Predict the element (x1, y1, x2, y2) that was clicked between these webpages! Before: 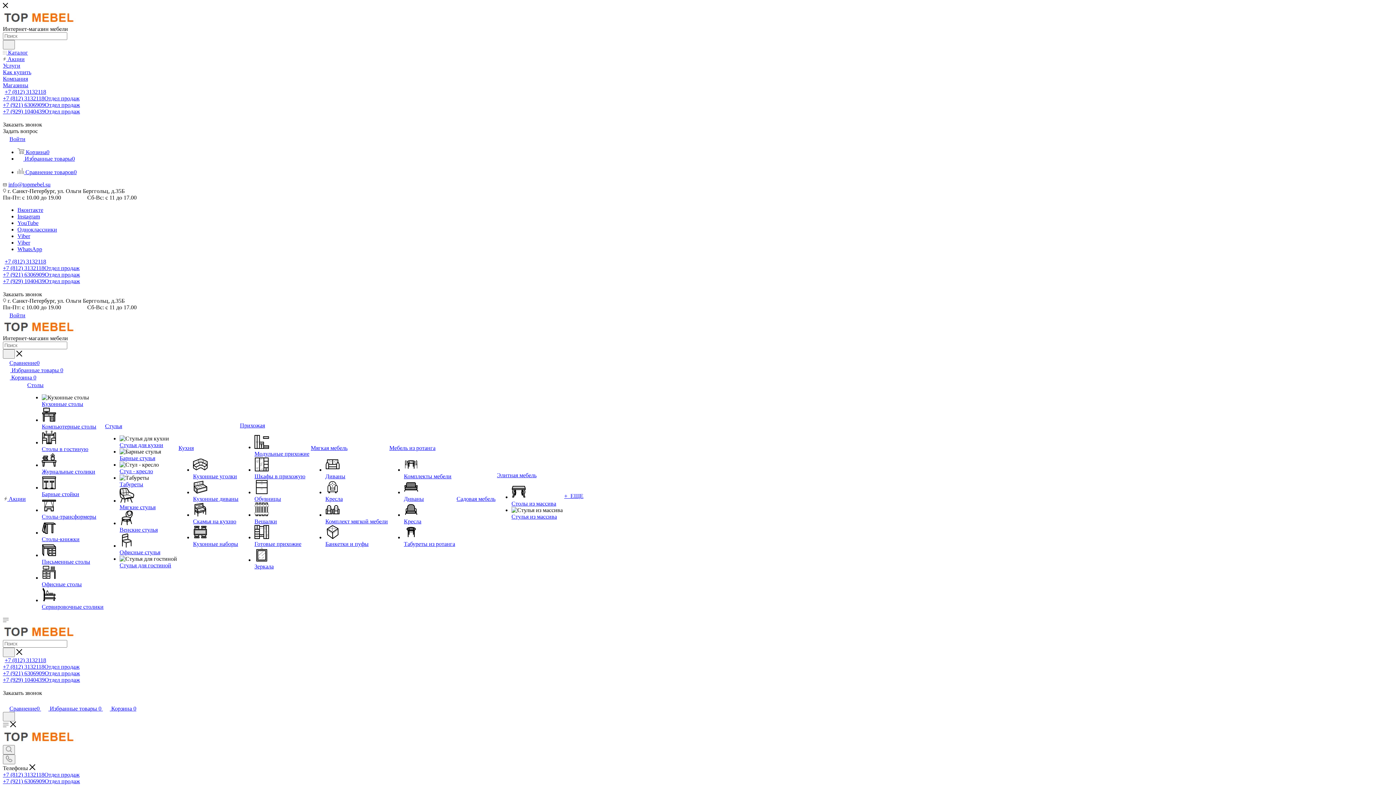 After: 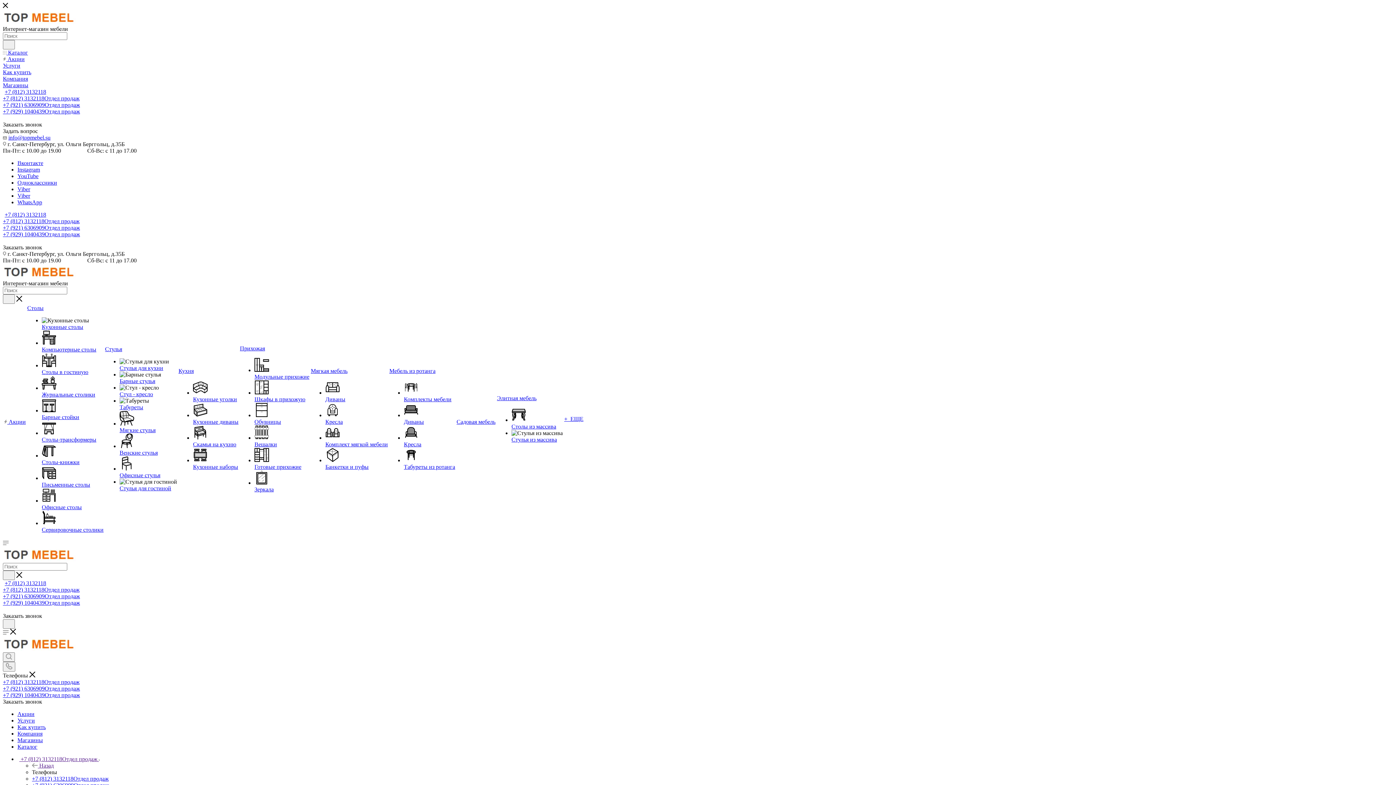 Action: bbox: (404, 496, 424, 502) label: Диваны